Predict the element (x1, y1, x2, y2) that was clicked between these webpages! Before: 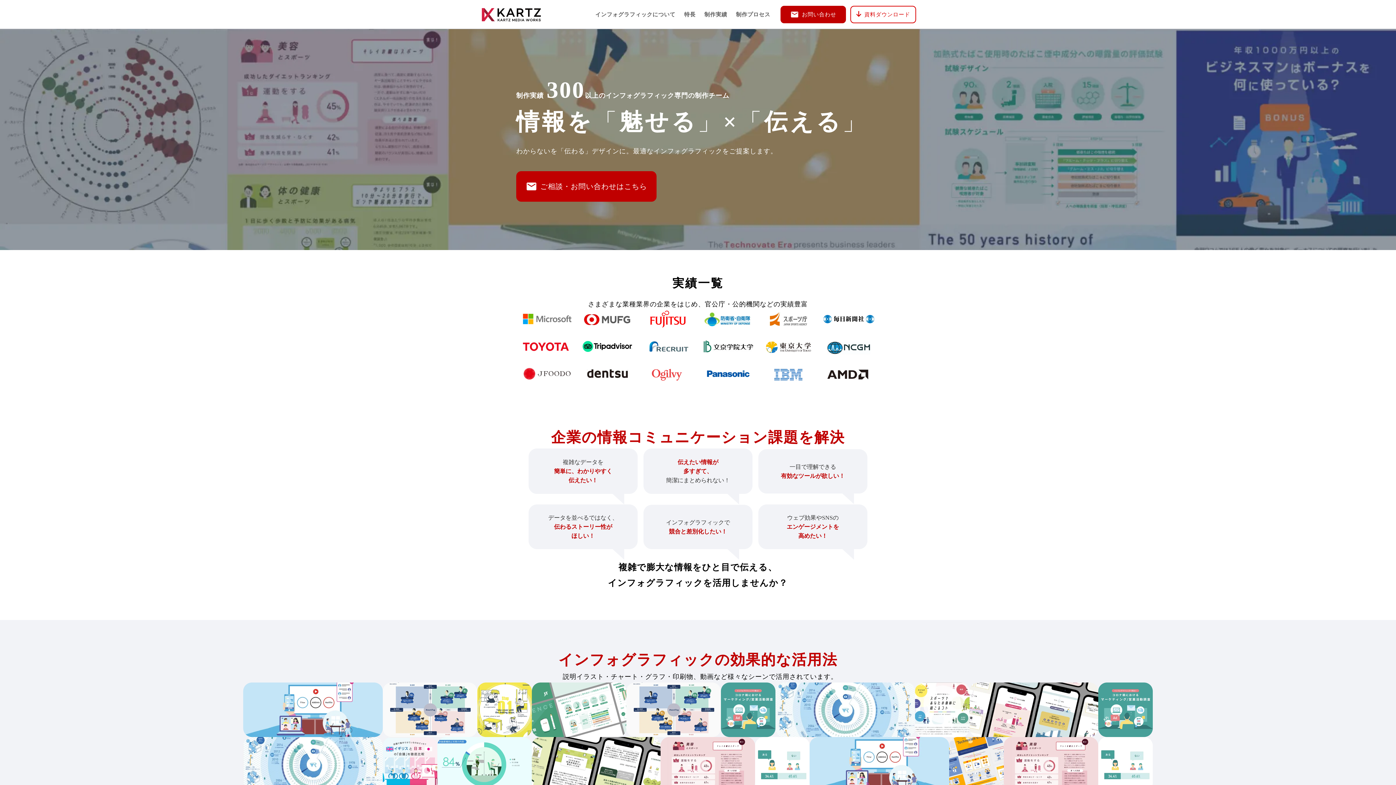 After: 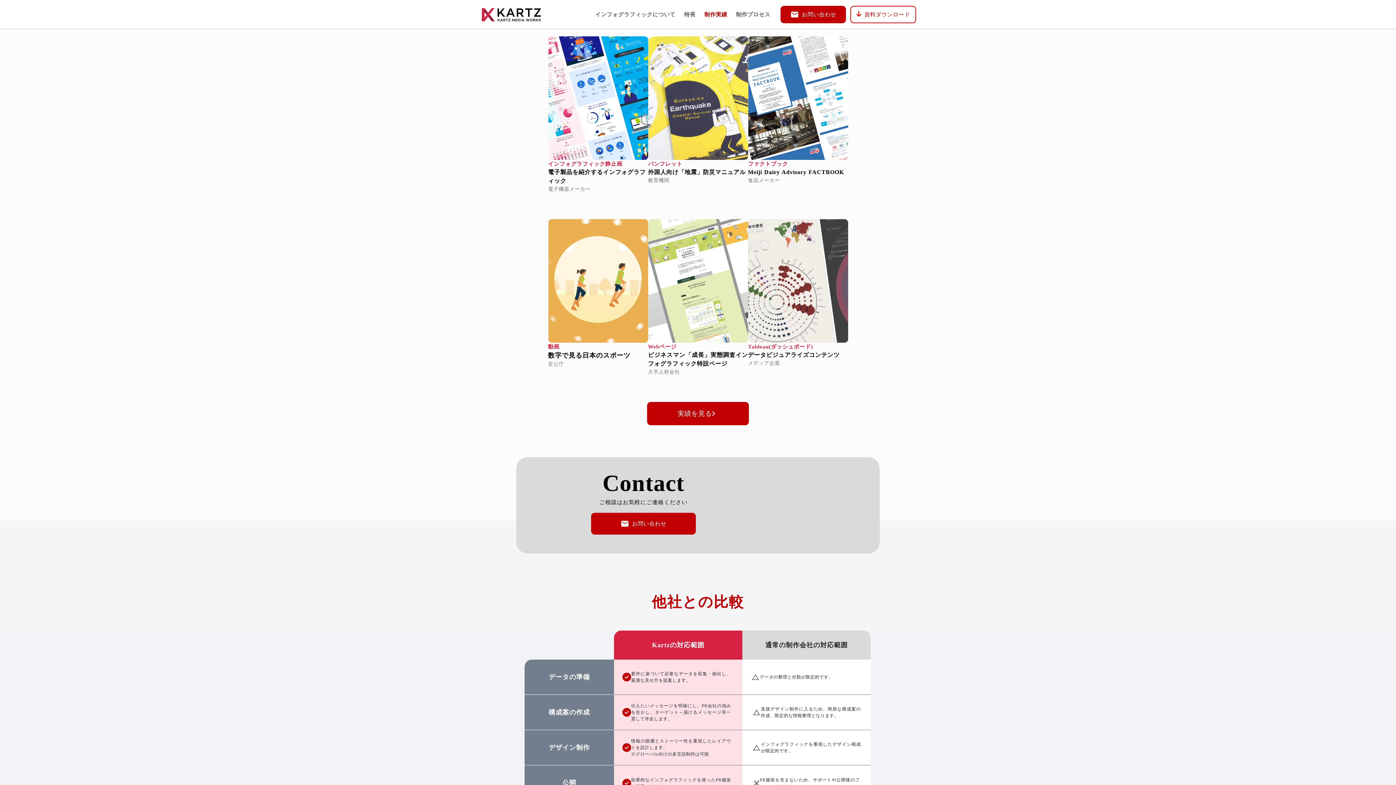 Action: label: 制作実績
 bbox: (700, 10, 731, 18)